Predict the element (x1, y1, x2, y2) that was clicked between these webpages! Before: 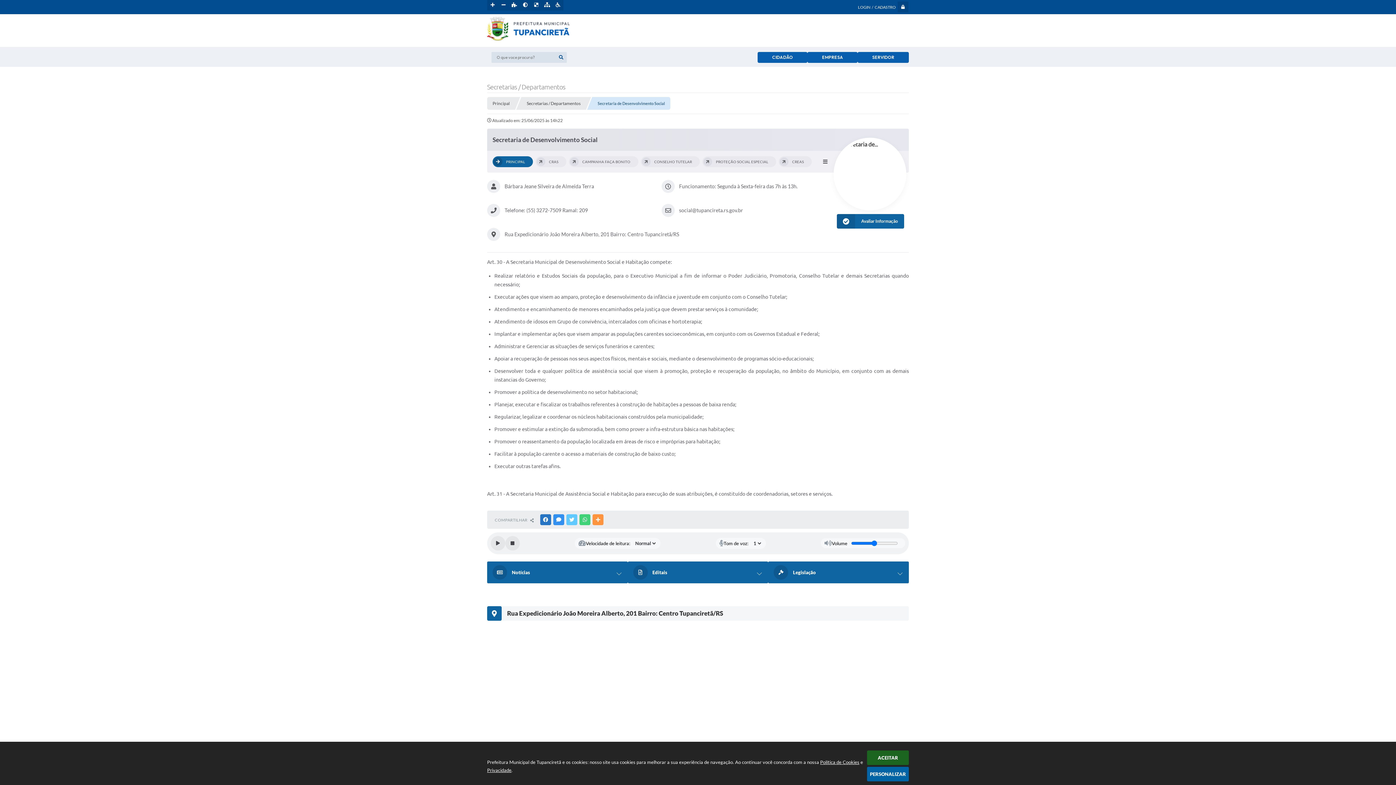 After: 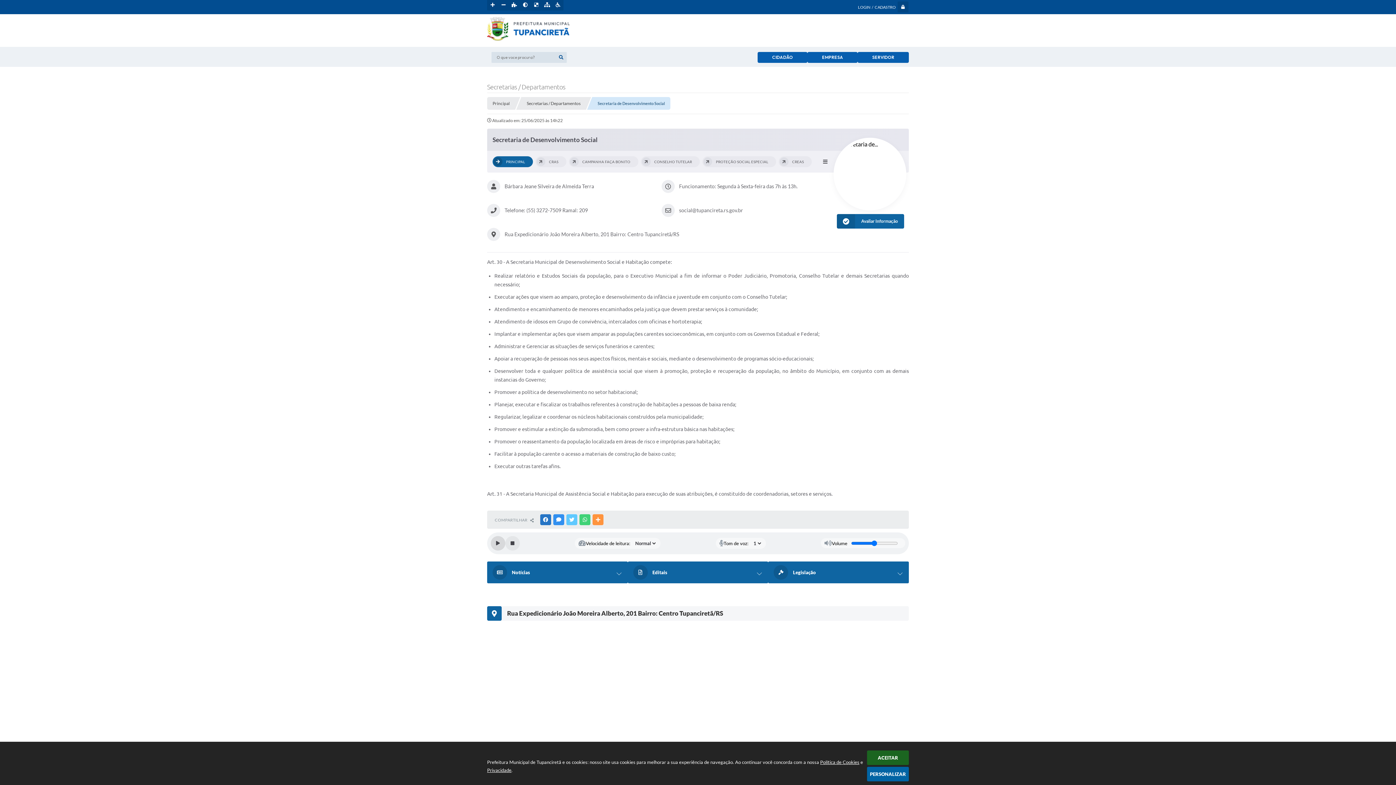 Action: bbox: (490, 536, 505, 550) label: Play